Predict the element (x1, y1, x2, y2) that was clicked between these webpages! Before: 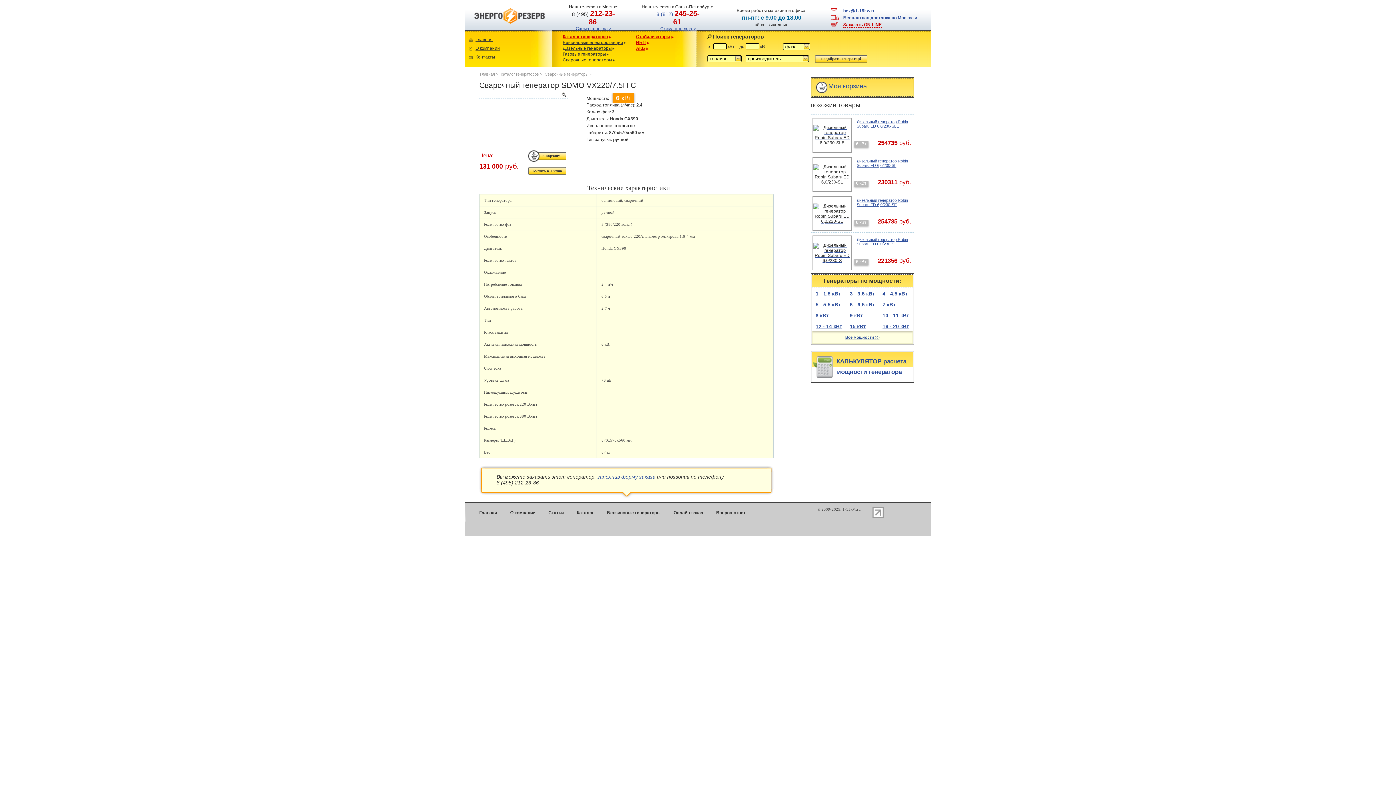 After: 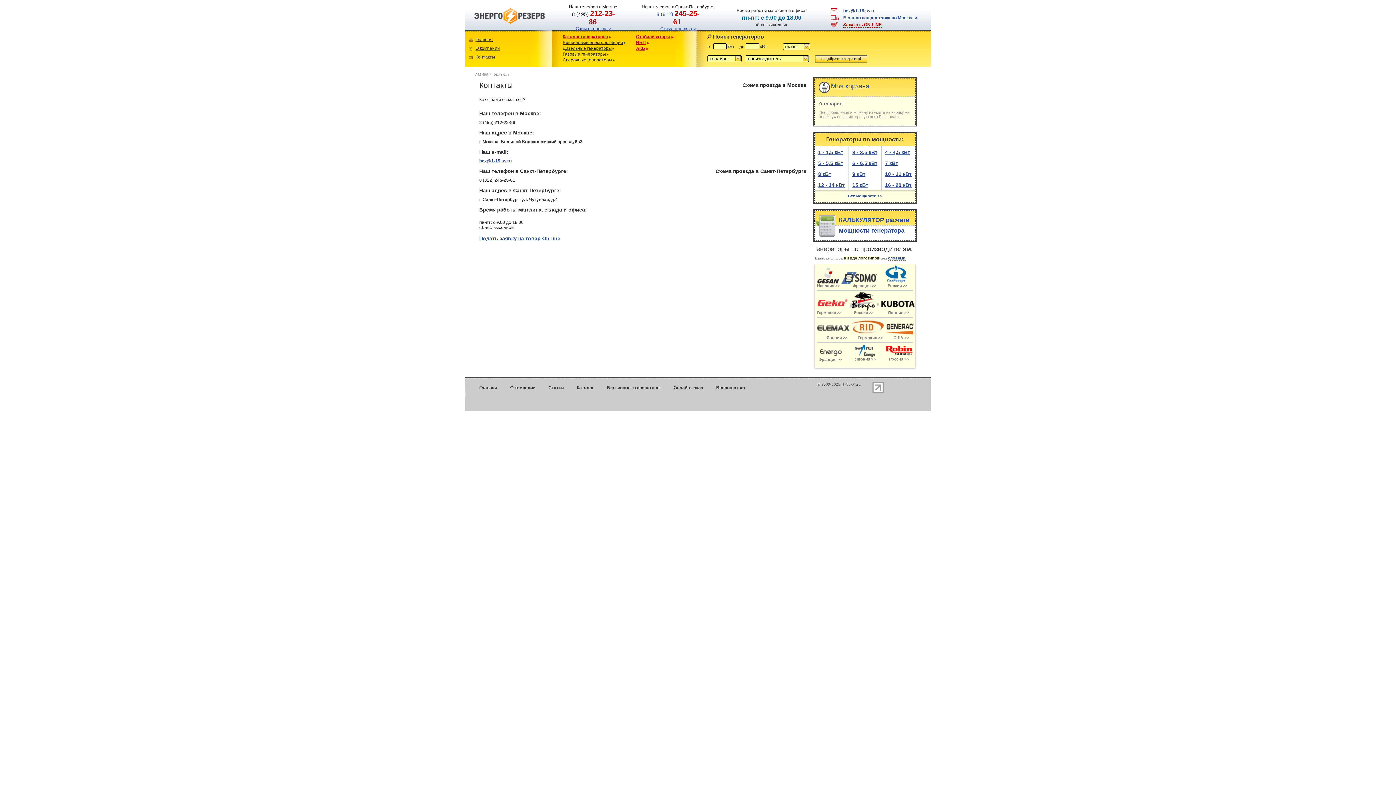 Action: label: Схема проезда > bbox: (575, 26, 611, 31)